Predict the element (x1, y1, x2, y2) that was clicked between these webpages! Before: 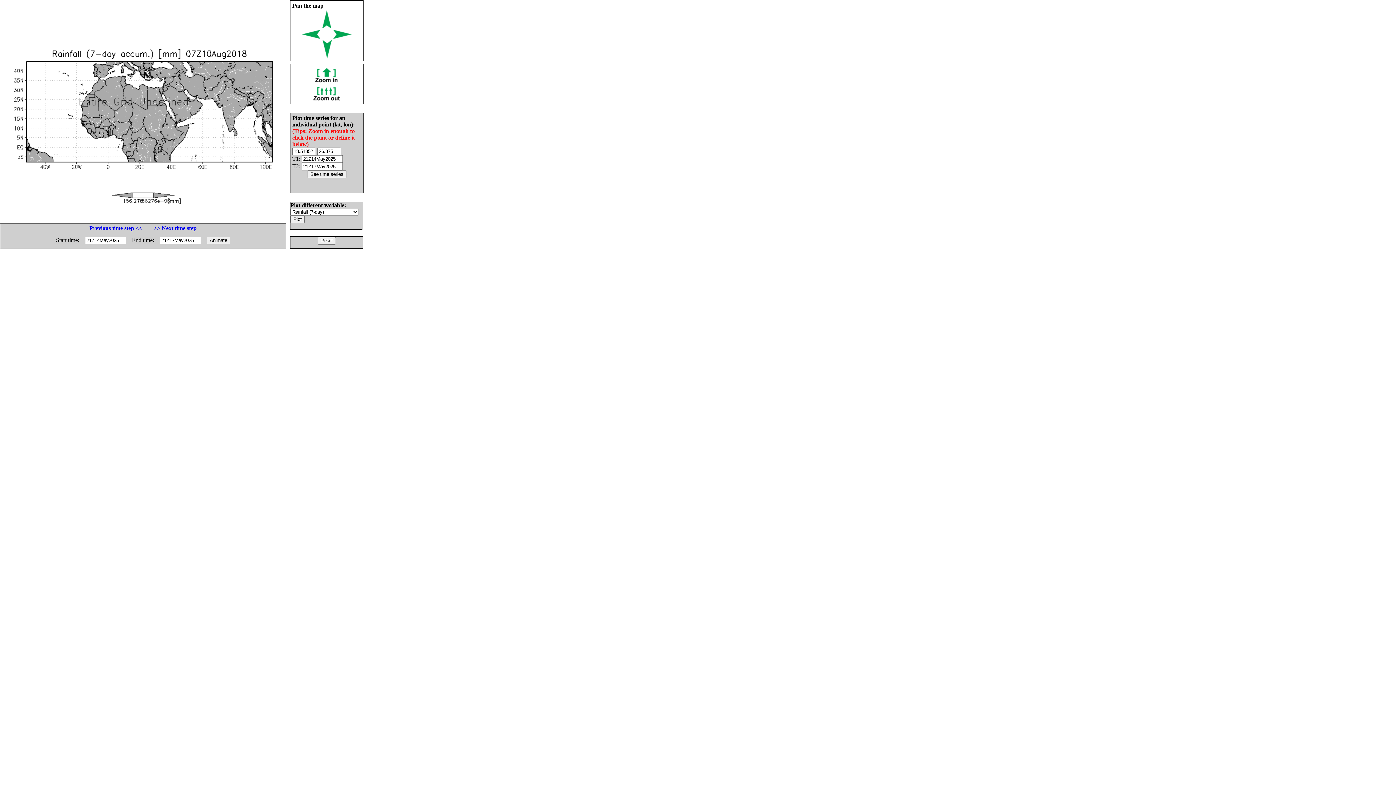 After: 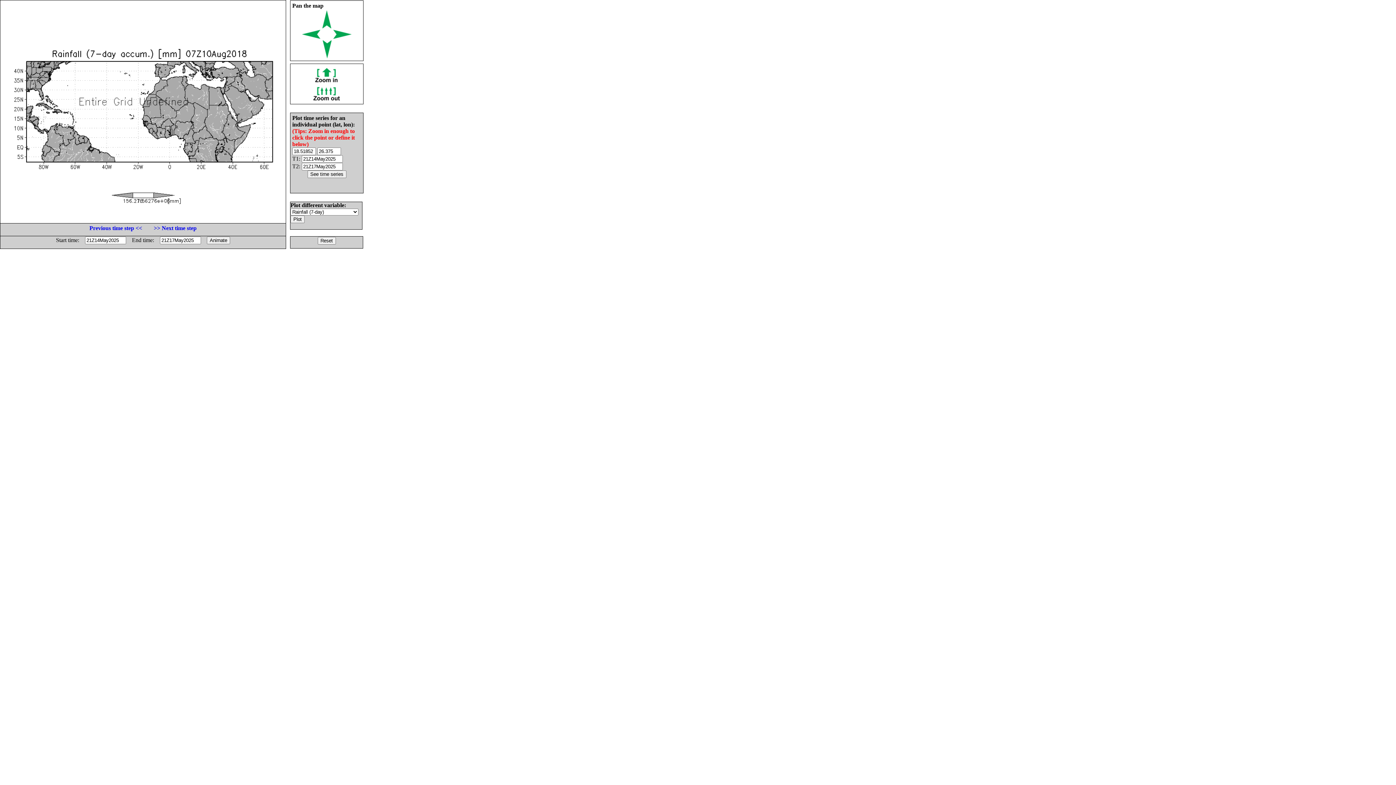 Action: bbox: (302, 33, 320, 40)